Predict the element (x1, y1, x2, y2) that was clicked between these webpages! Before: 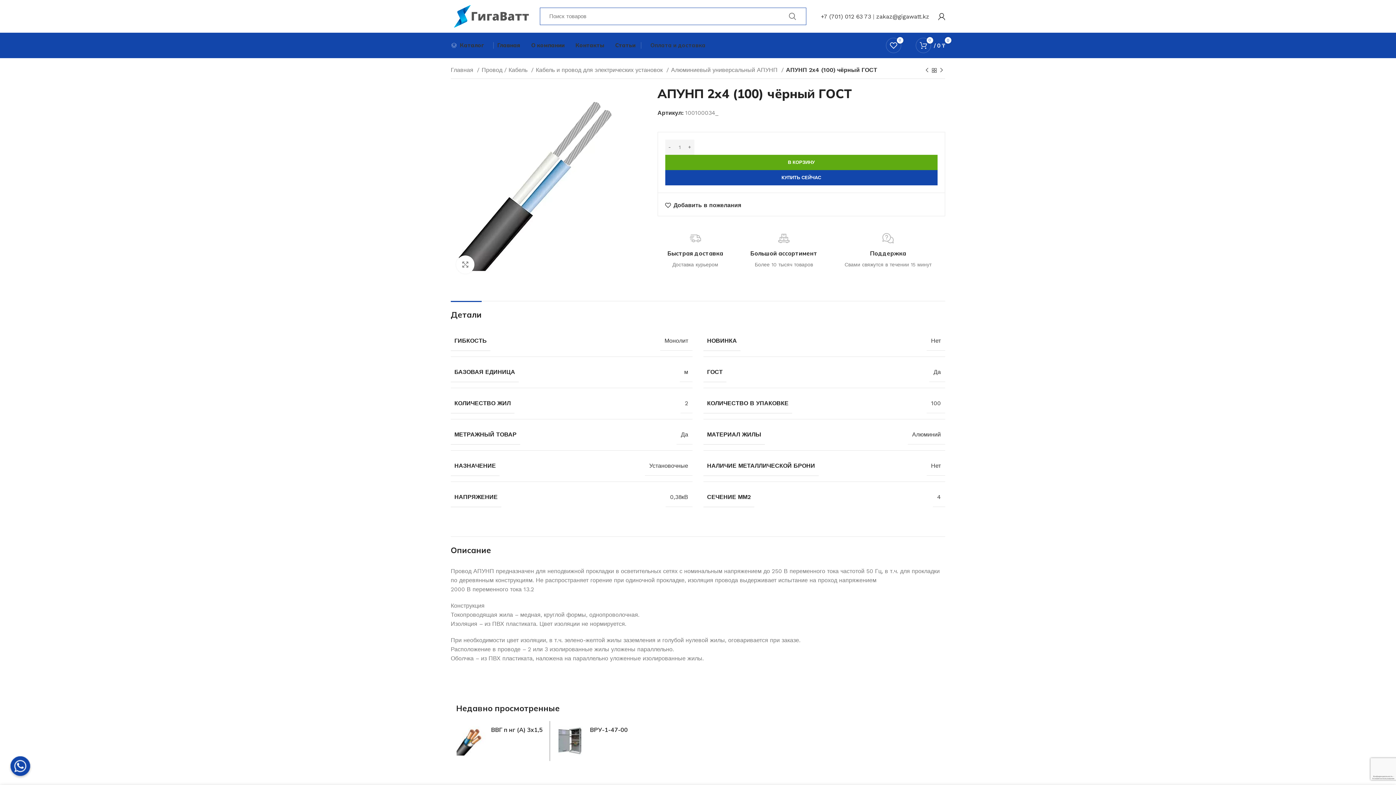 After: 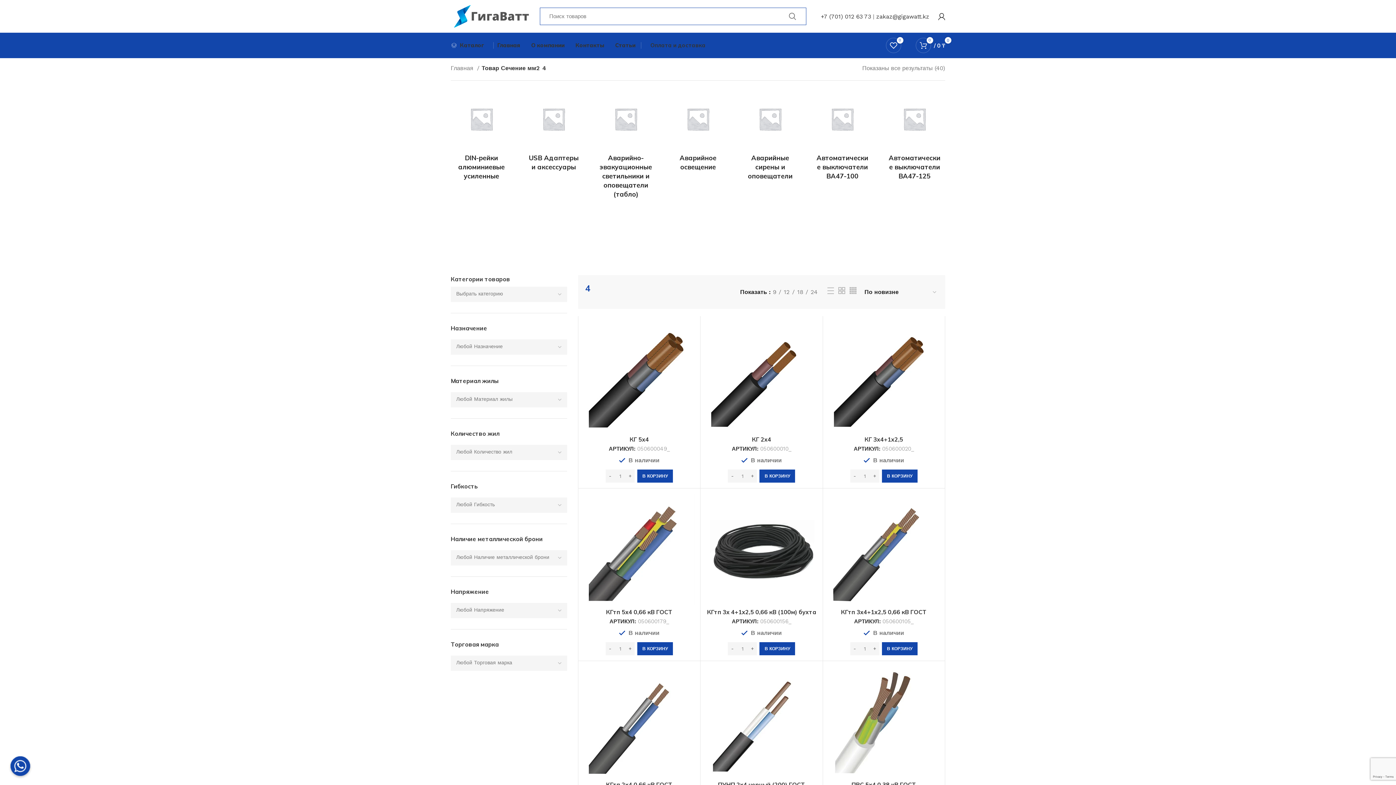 Action: bbox: (937, 493, 941, 500) label: 4